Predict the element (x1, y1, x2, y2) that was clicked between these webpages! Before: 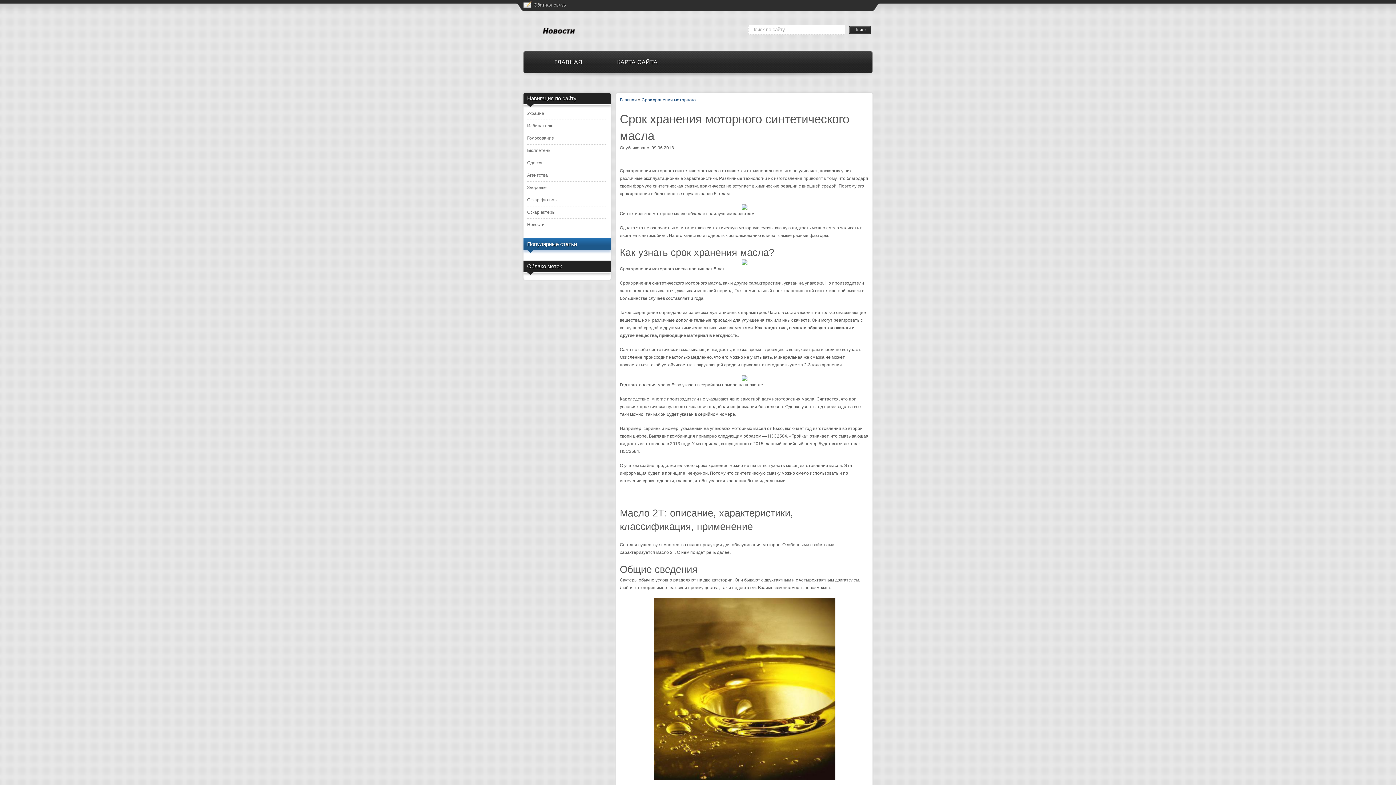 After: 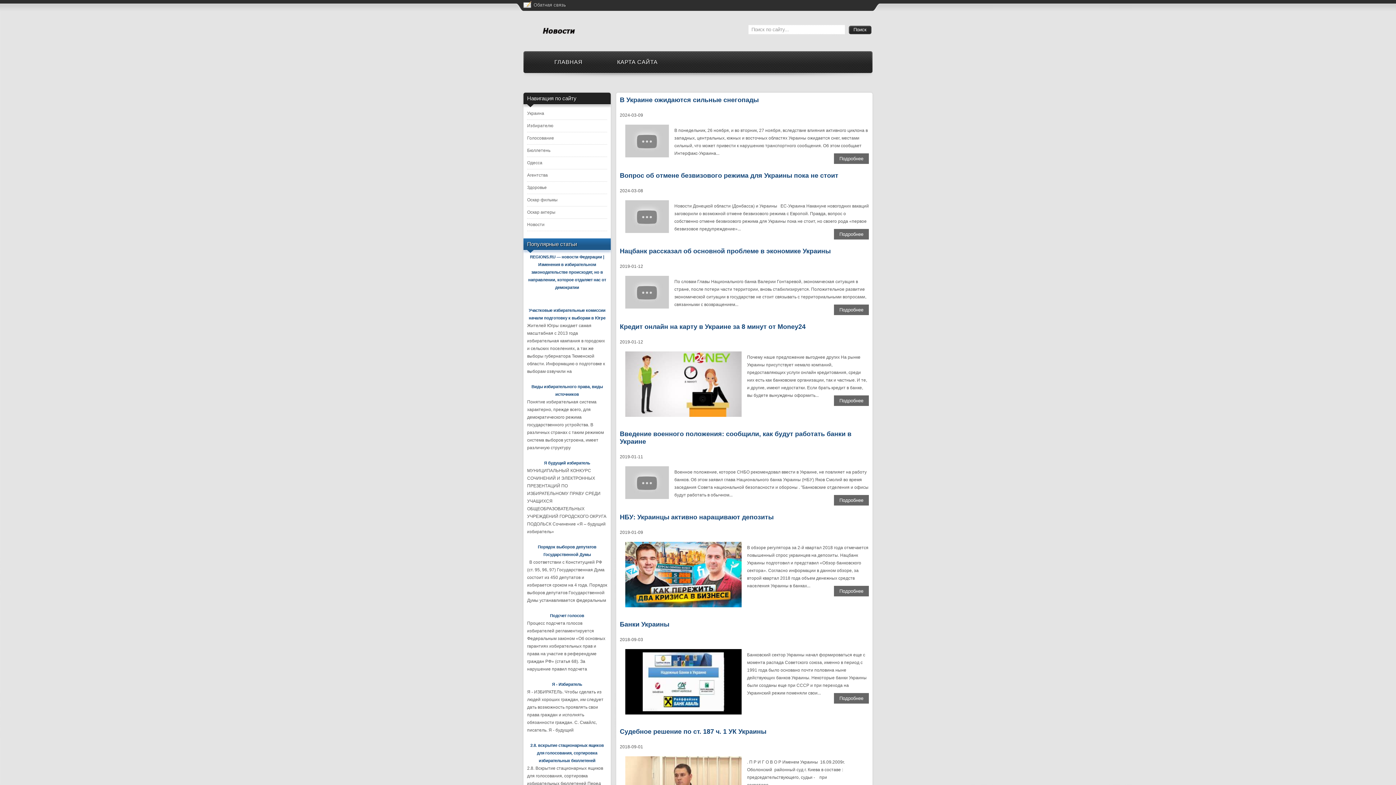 Action: bbox: (523, 36, 594, 41)